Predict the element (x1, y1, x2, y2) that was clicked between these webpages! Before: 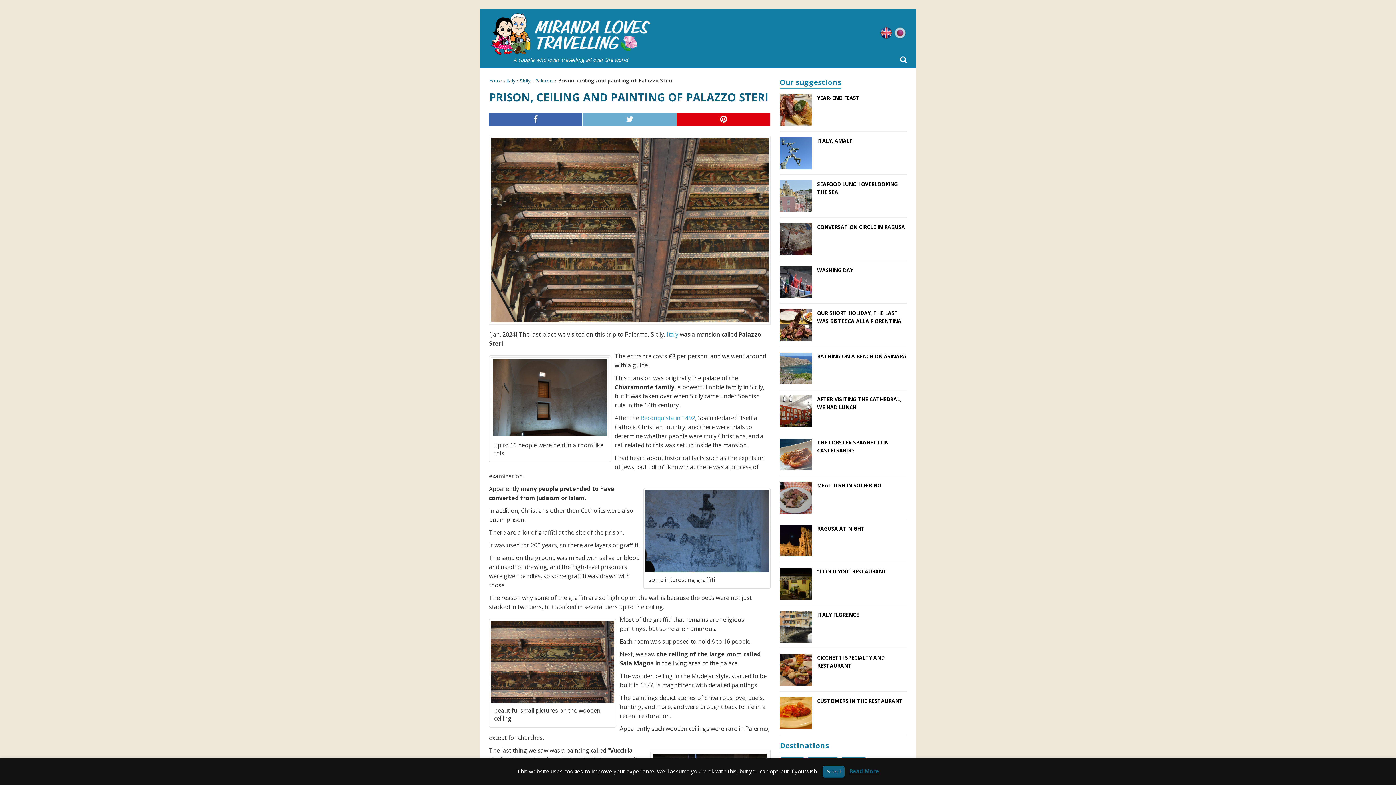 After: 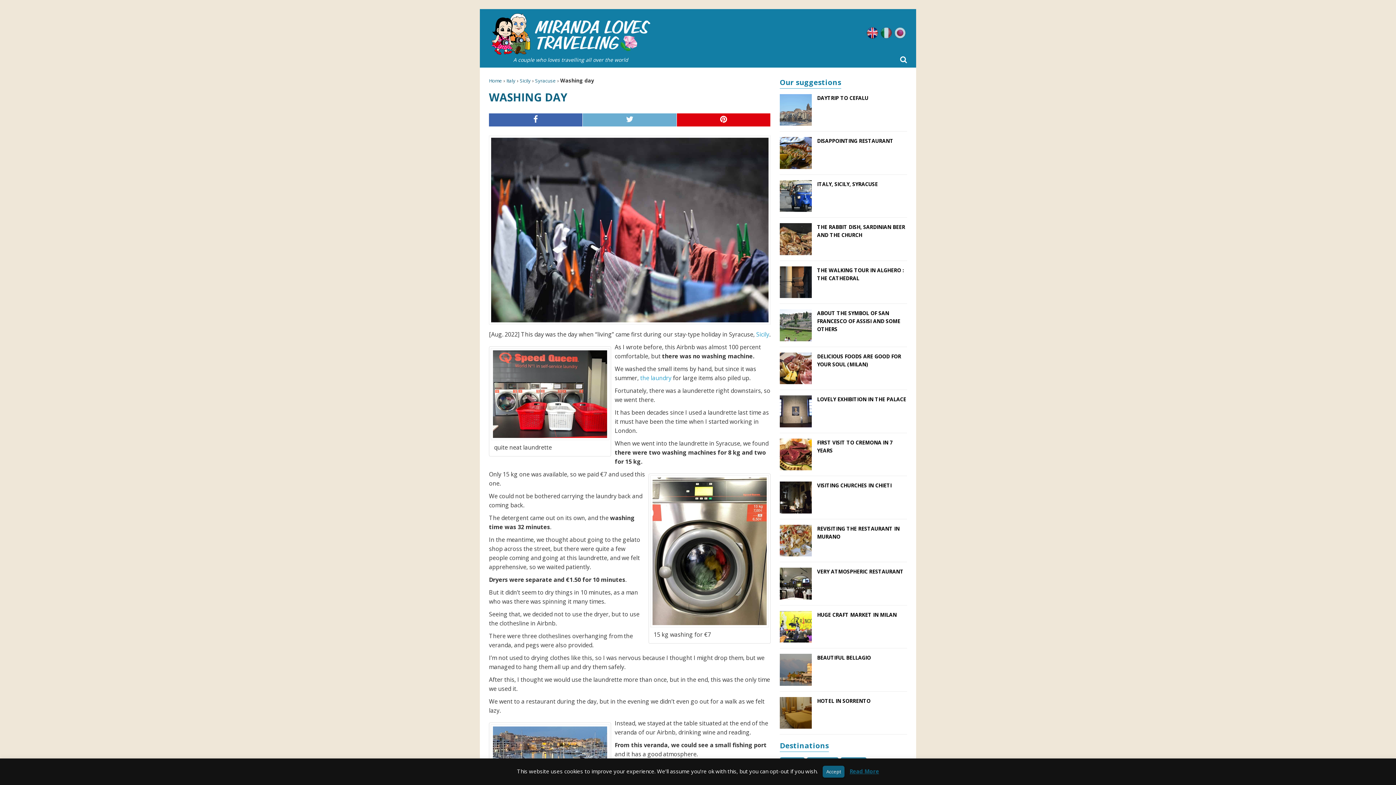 Action: label: WASHING DAY bbox: (817, 266, 853, 273)